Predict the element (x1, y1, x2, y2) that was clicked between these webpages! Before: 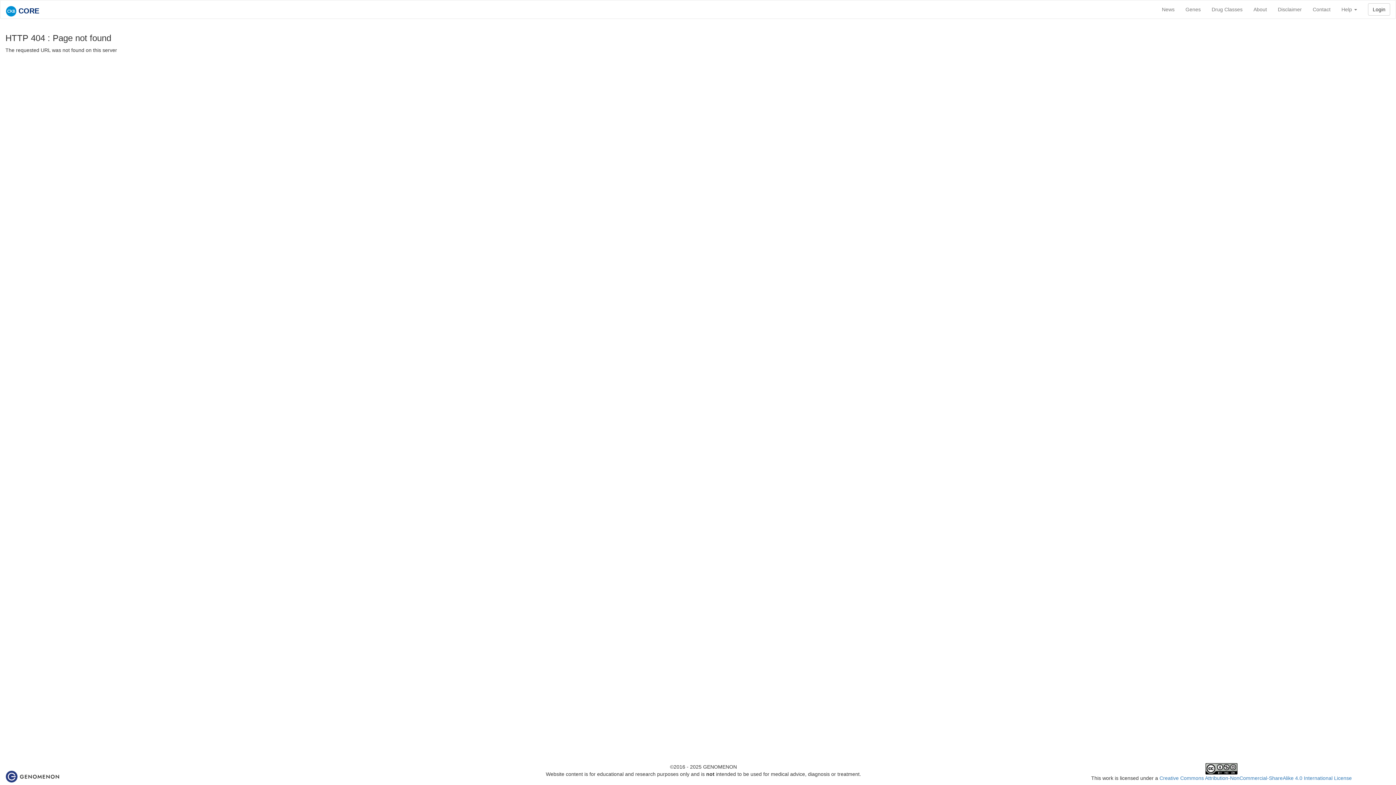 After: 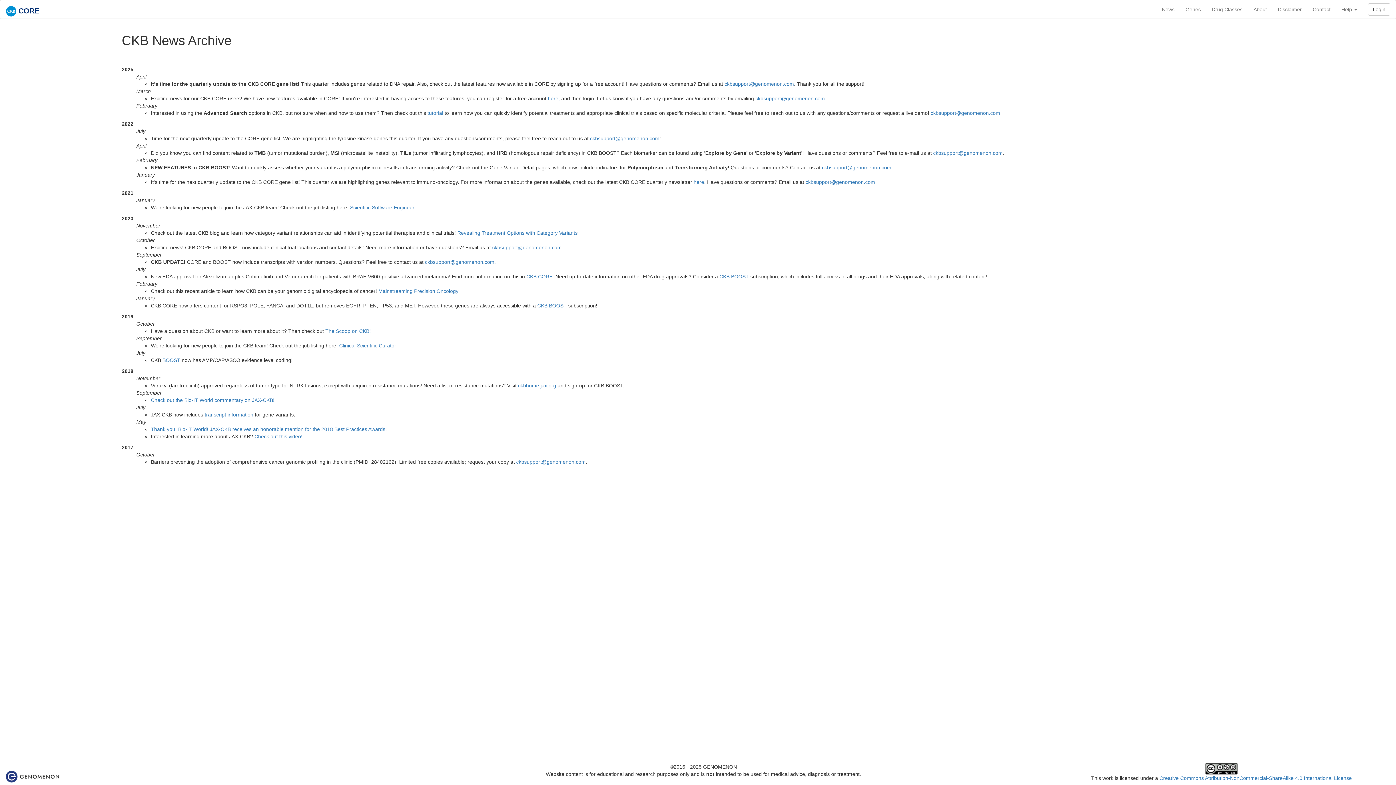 Action: label: News bbox: (1156, 0, 1180, 18)